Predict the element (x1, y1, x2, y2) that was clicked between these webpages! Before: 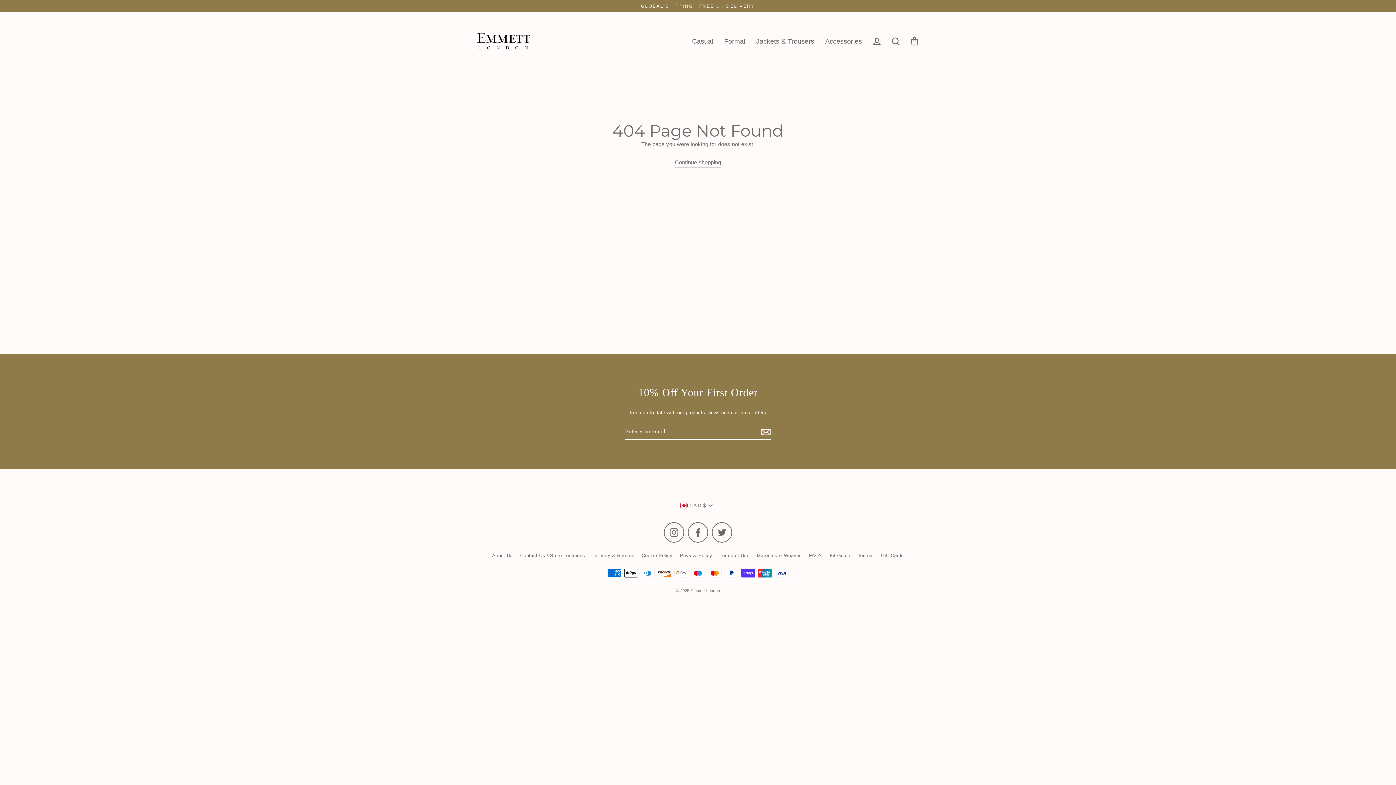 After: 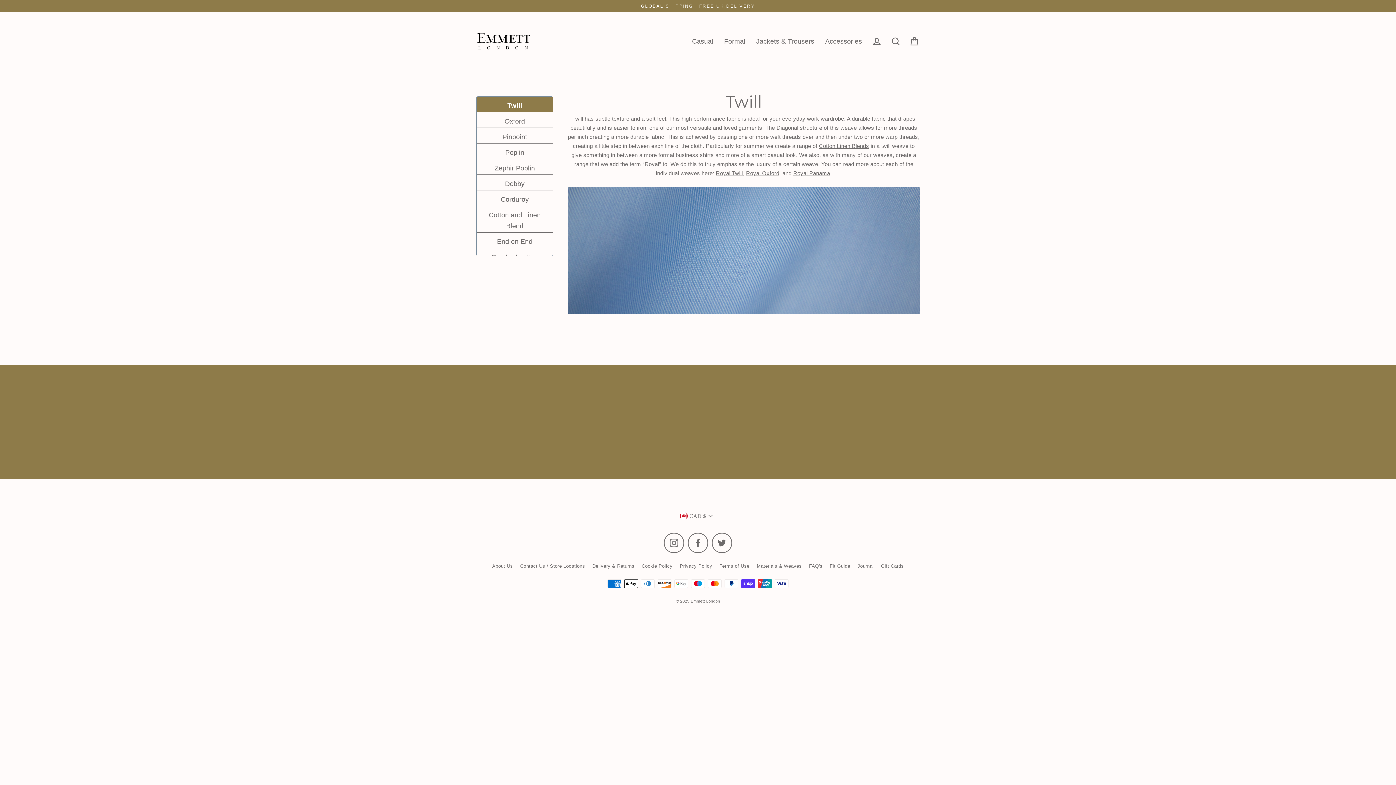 Action: label: Materials & Weaves bbox: (753, 550, 805, 561)